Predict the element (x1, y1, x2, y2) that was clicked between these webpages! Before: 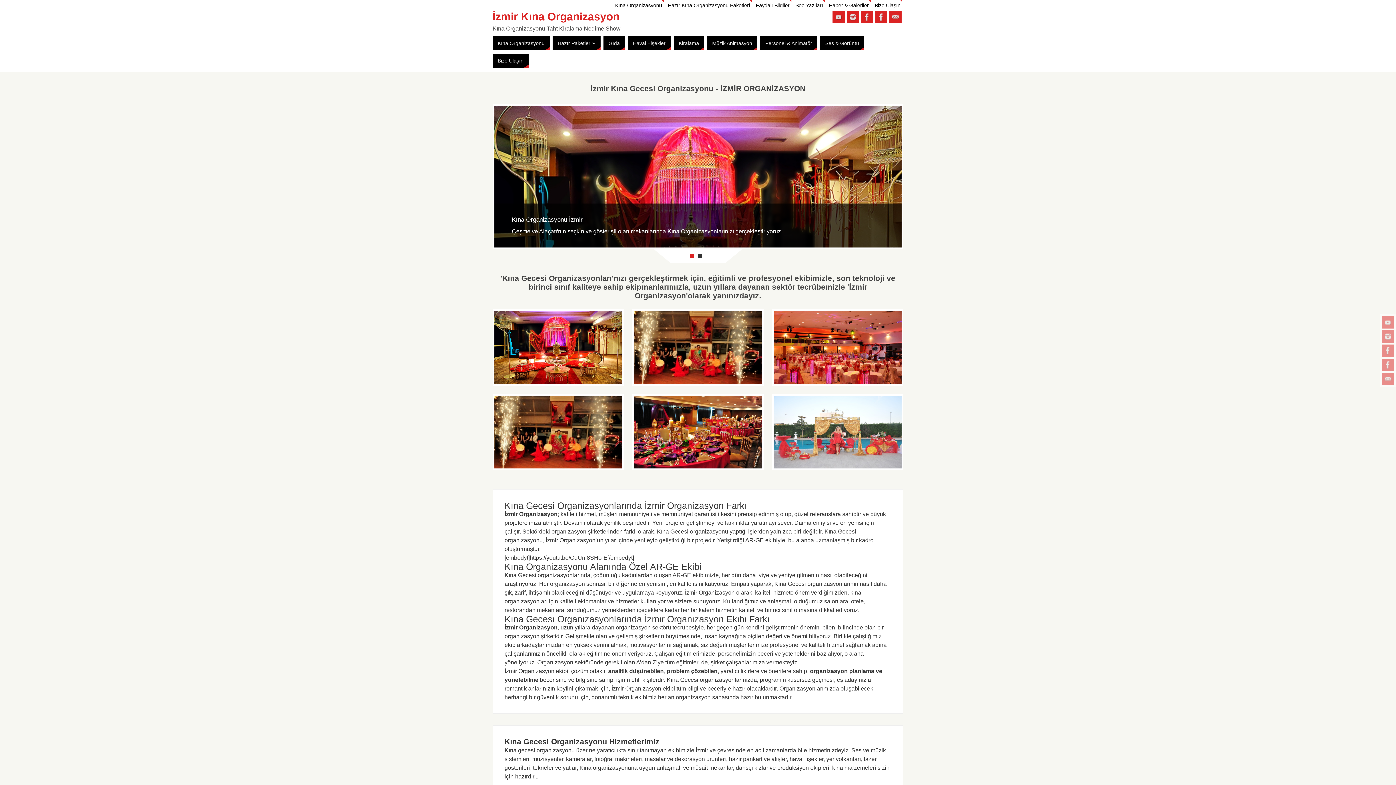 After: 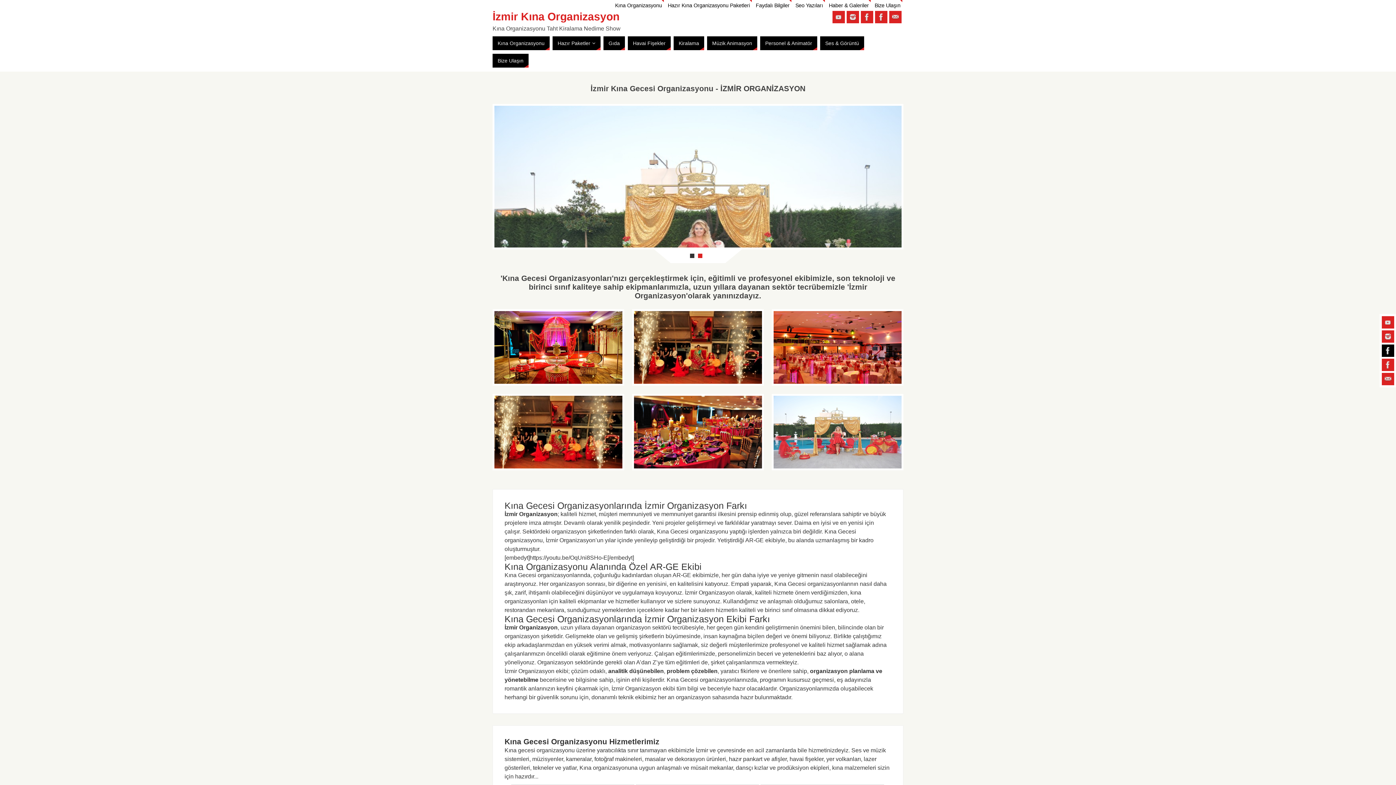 Action: bbox: (1382, 344, 1394, 357)